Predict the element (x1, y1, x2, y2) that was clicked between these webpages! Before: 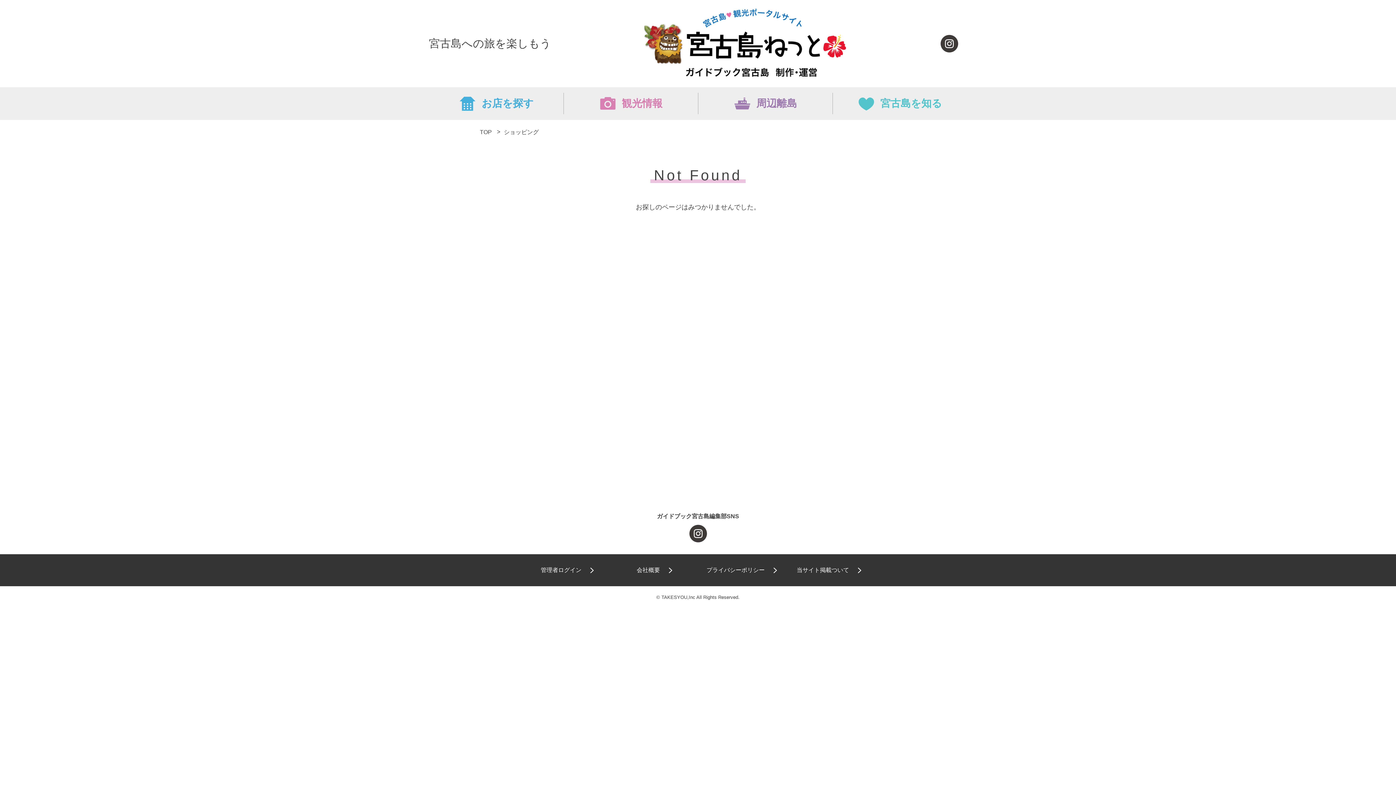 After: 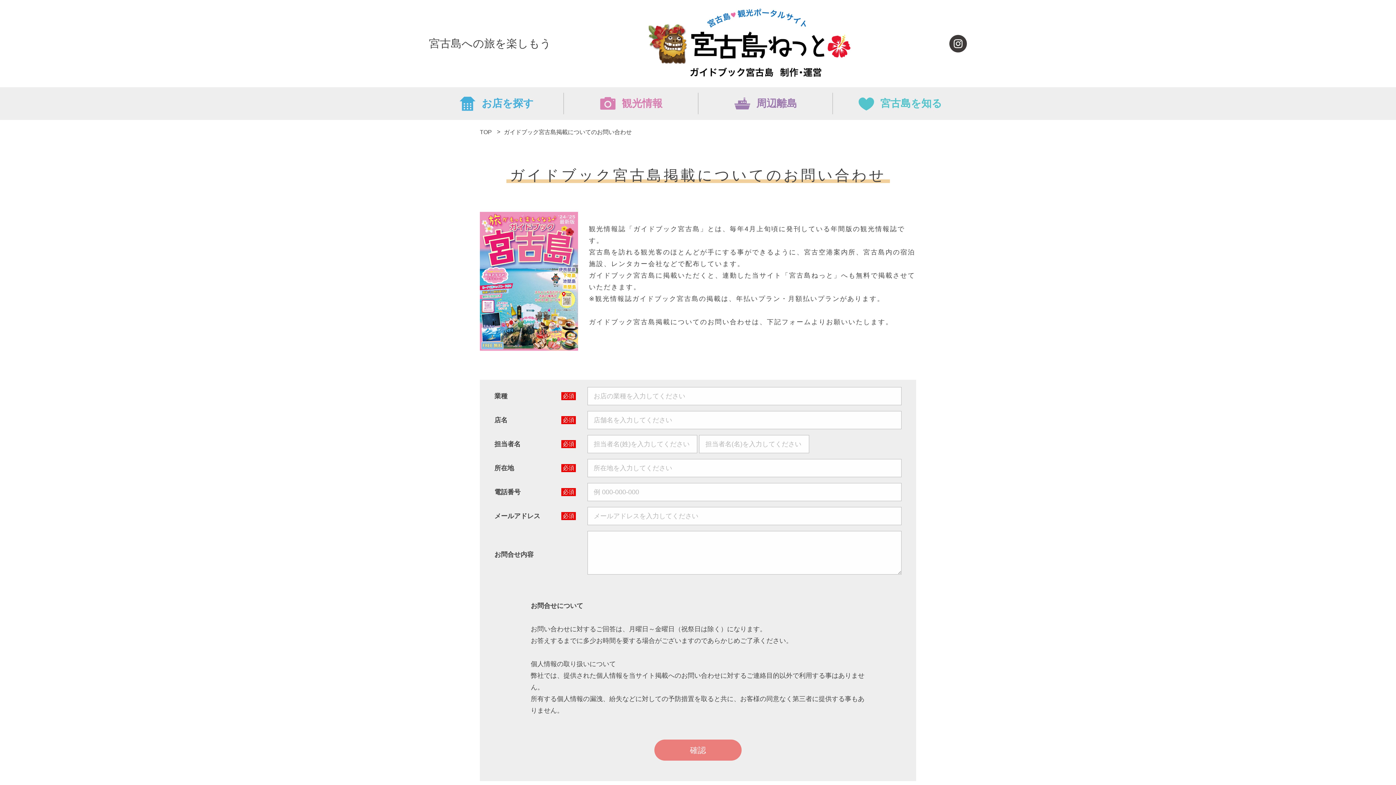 Action: label: 当サイト掲載ついて bbox: (788, 565, 869, 575)